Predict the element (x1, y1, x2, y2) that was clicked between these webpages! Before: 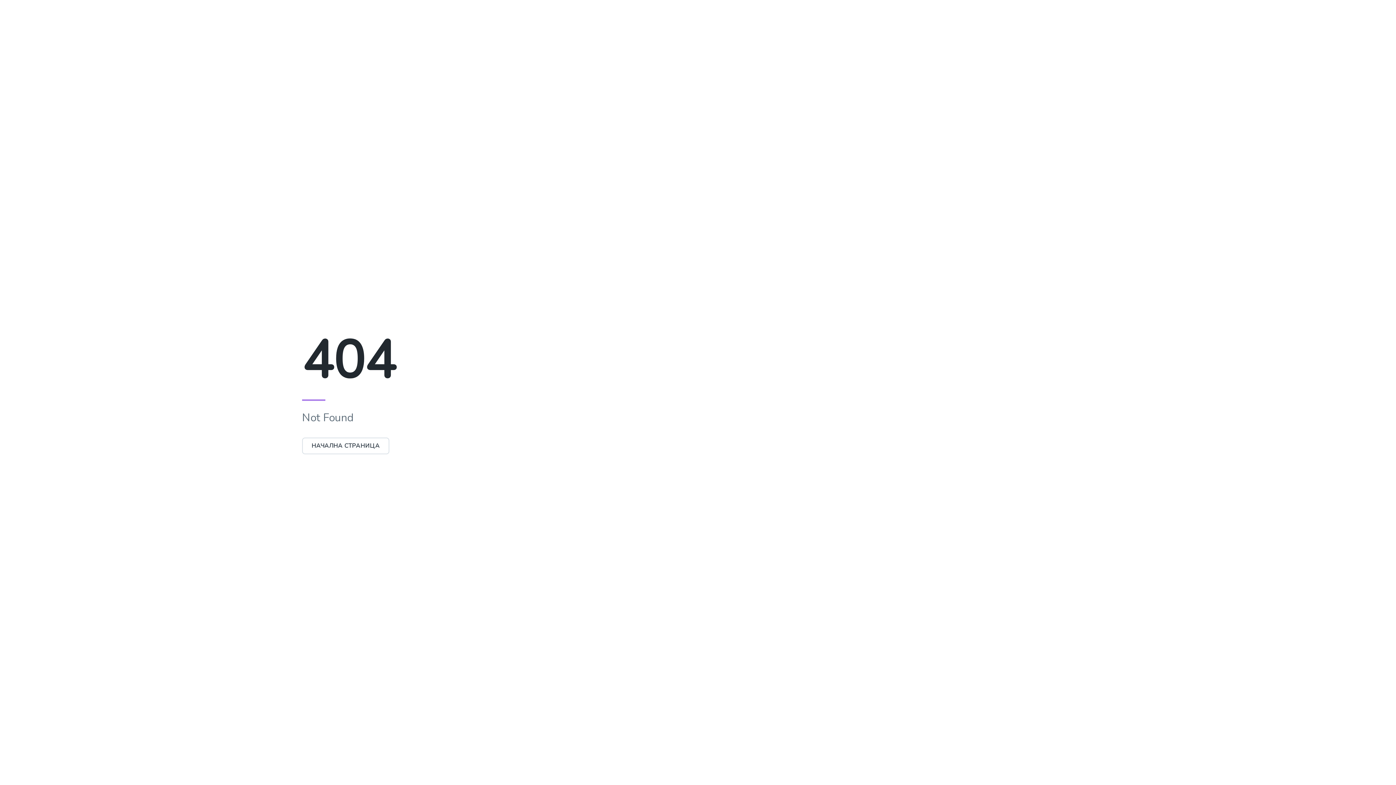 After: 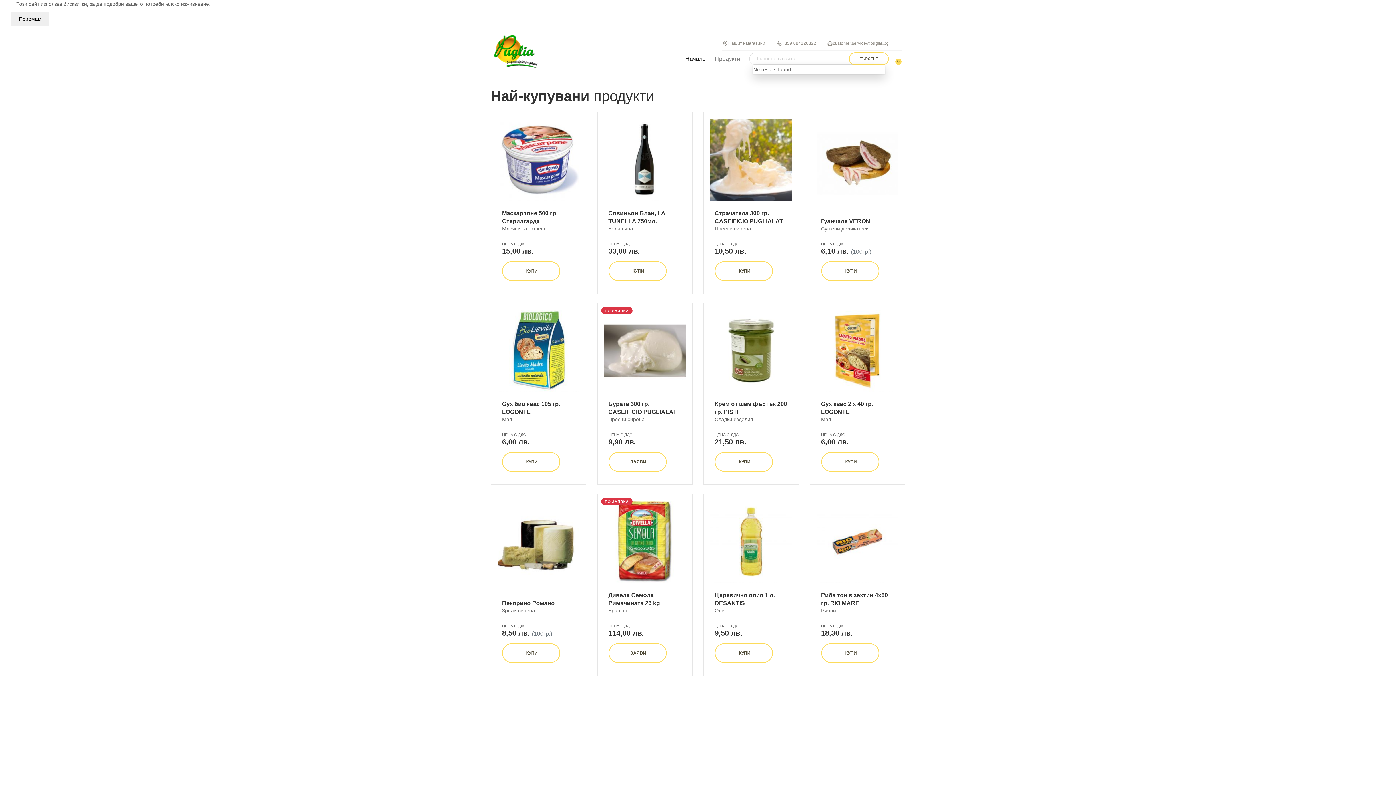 Action: bbox: (302, 442, 389, 450) label: НАЧАЛНА СТРАНИЦА